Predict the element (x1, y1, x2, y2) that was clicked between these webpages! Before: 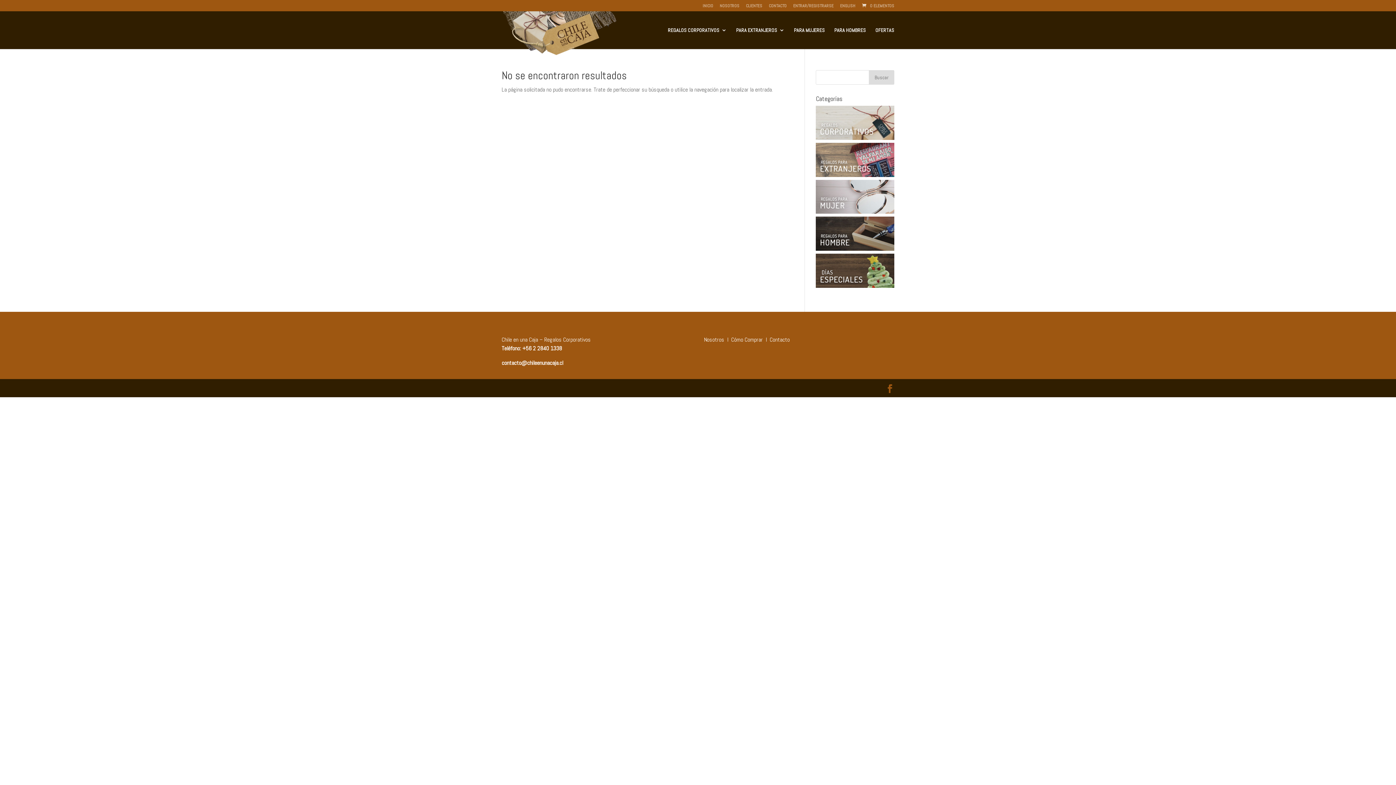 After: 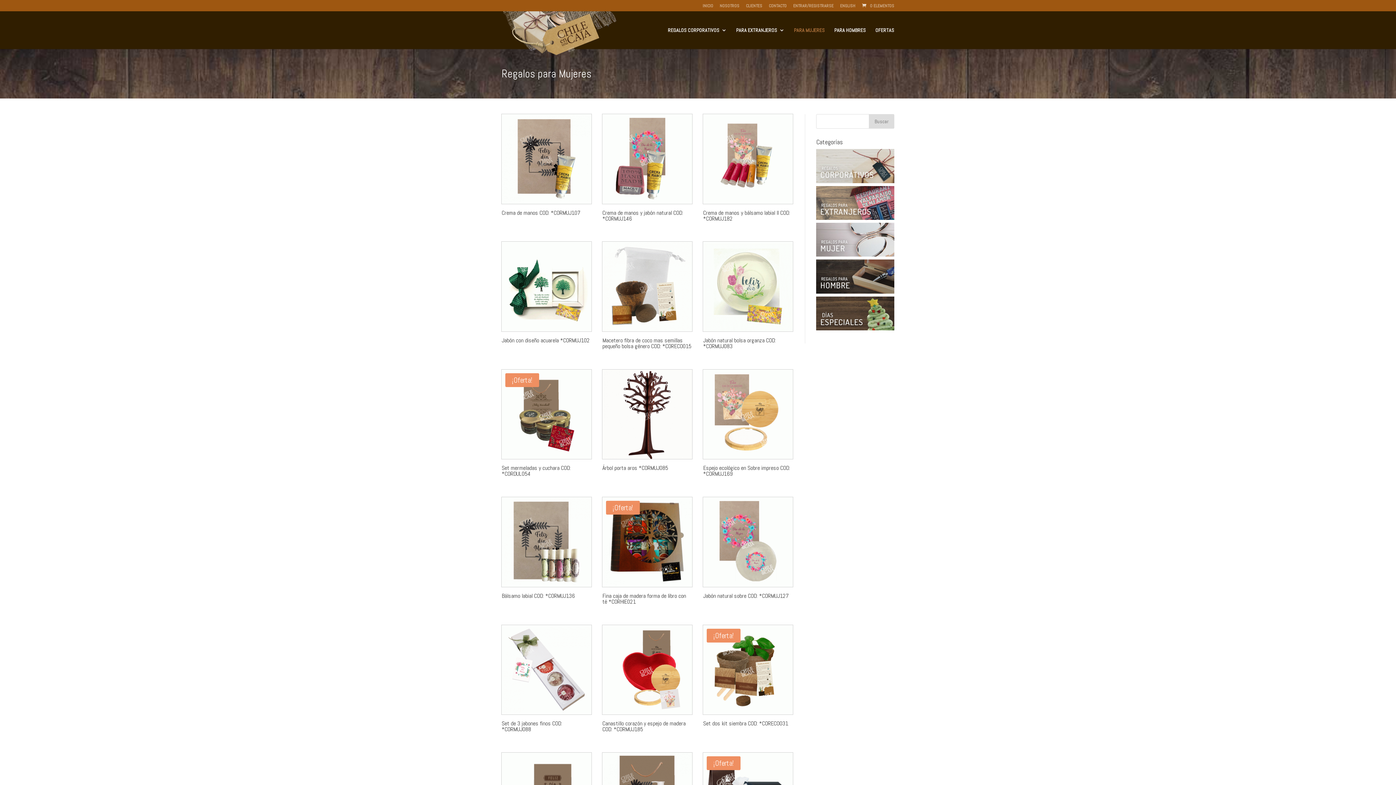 Action: bbox: (794, 27, 825, 49) label: PARA MUJERES